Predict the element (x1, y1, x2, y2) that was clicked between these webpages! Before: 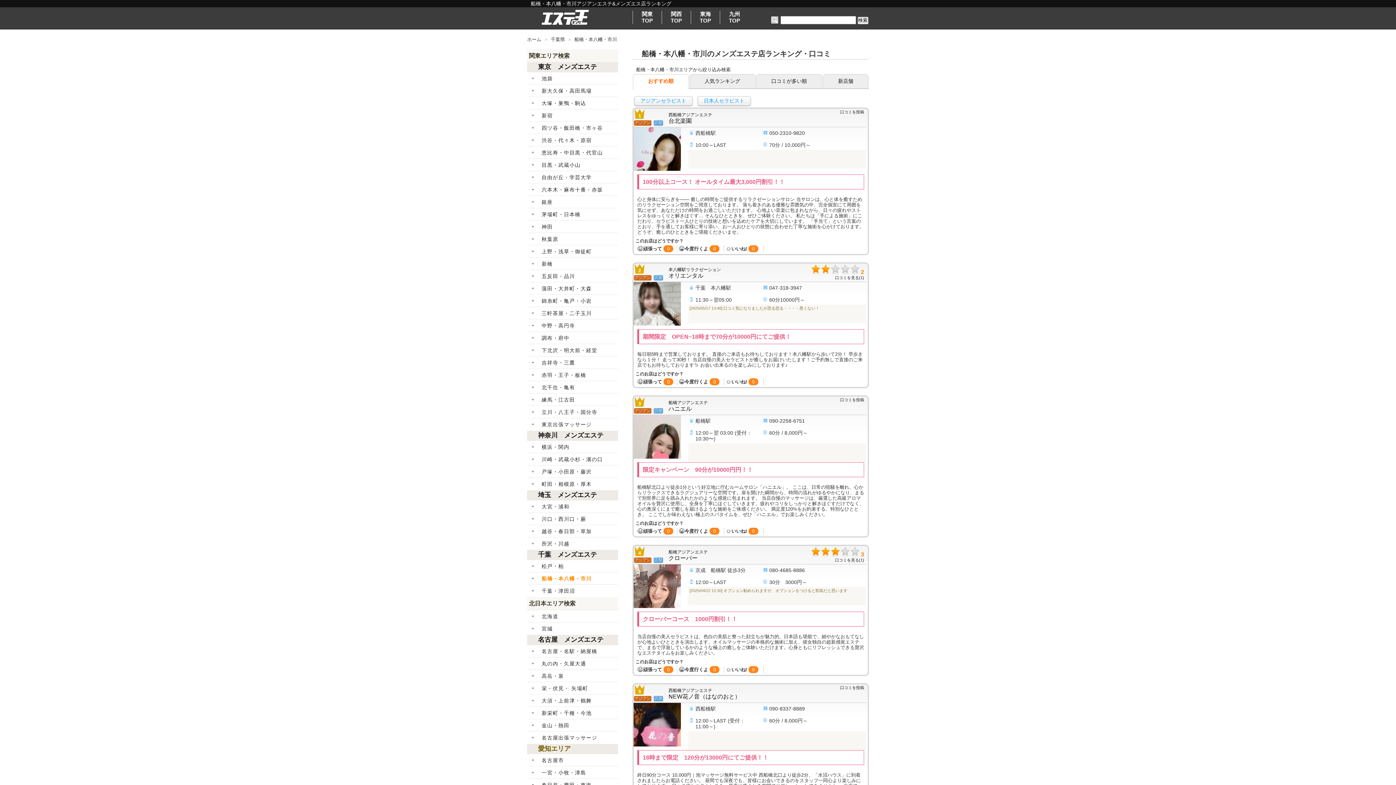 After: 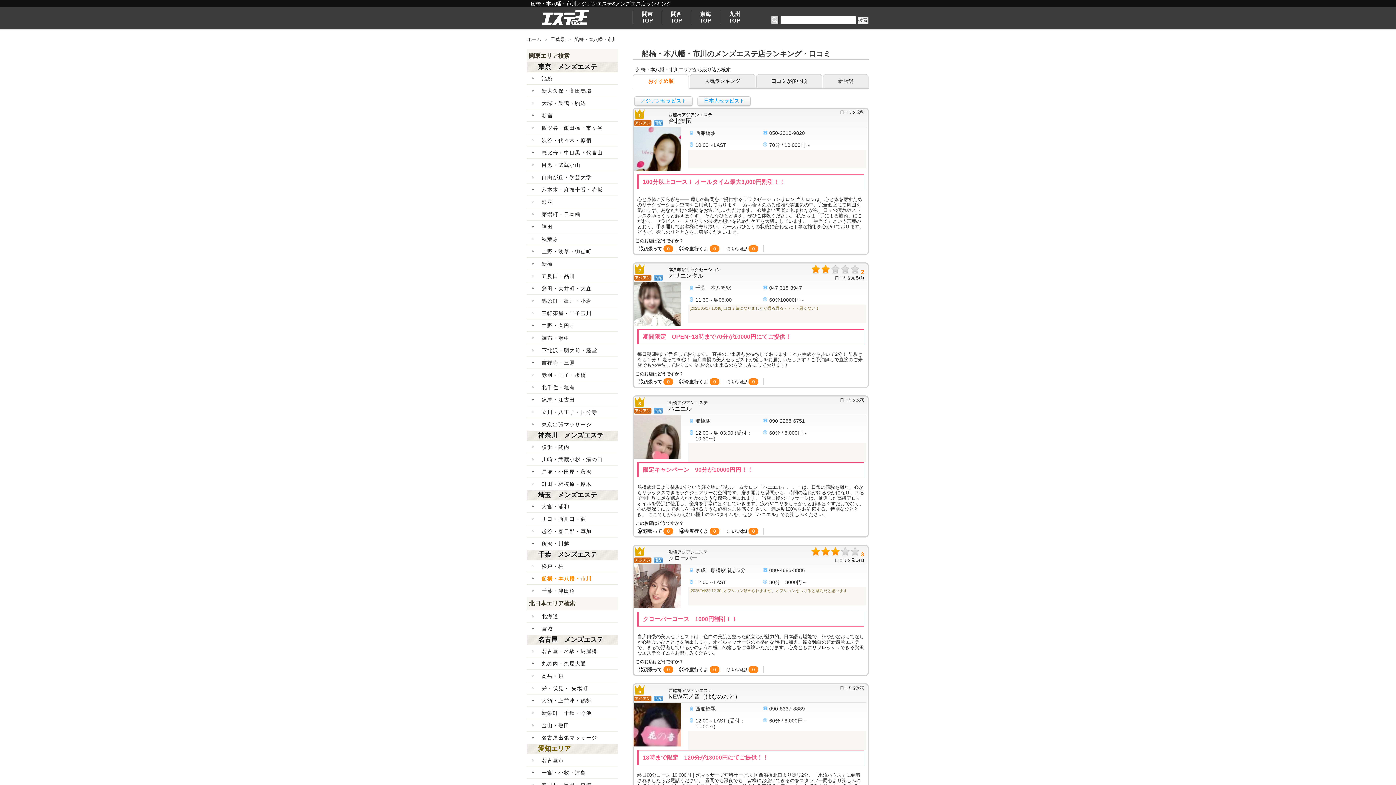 Action: label: 千葉　本八幡駅
047-318-3947
11:30～翌05:00
60分10000円～
[2025/05/17 13:48] 口コミ気になりましたが恐る恐る・・・・悪くない！
期間限定　OPEN~18時まで70分が10000円にてご提供！ bbox: (633, 263, 868, 344)